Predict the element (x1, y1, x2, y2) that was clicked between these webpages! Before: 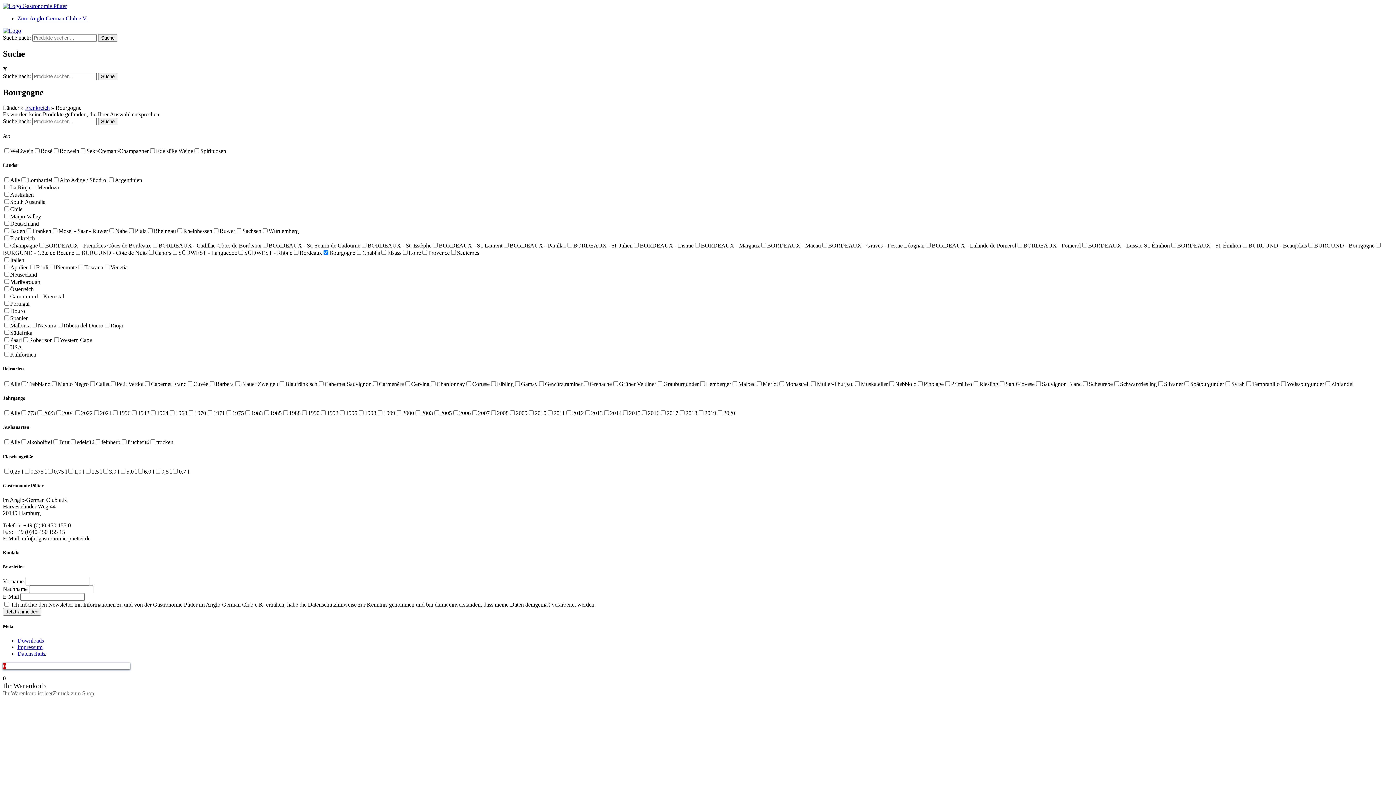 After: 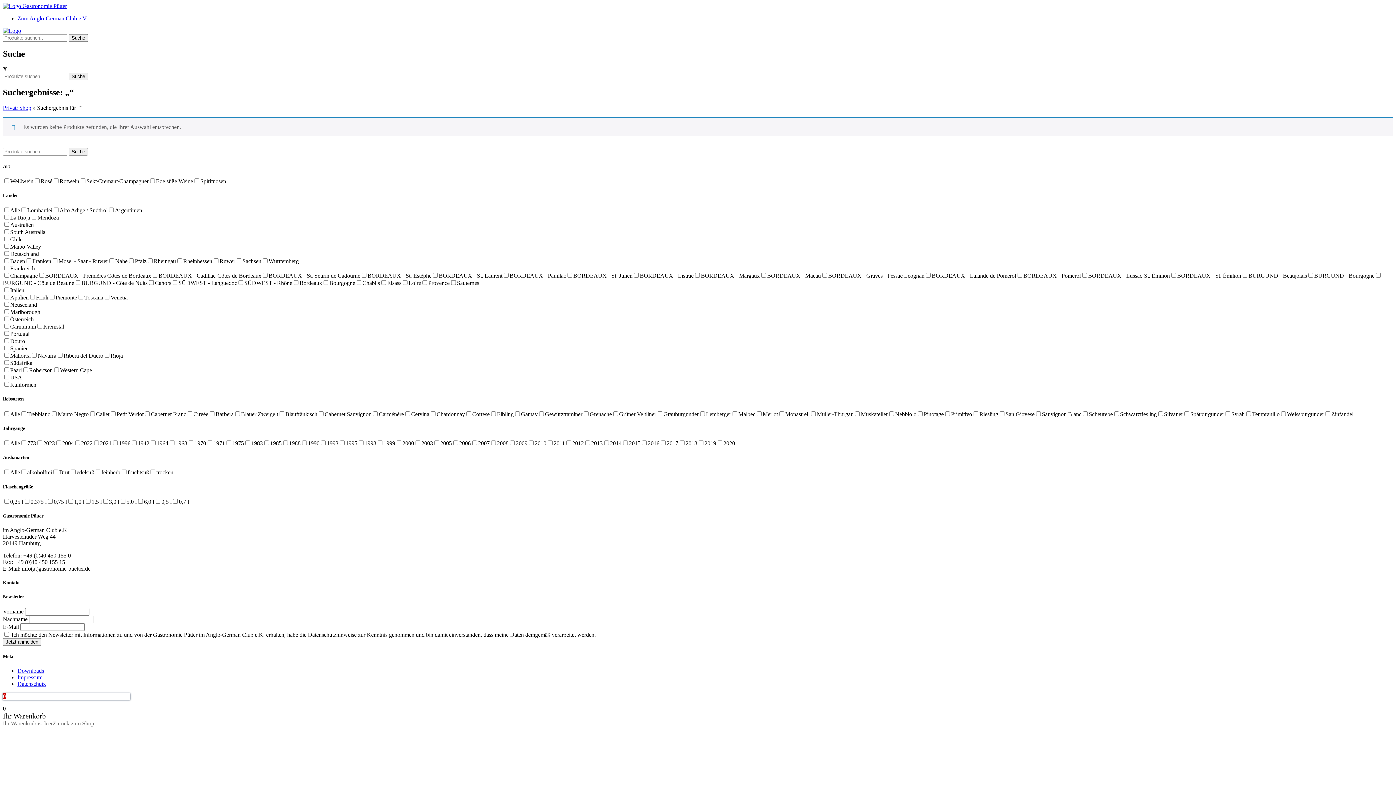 Action: bbox: (98, 34, 117, 41) label: Suche